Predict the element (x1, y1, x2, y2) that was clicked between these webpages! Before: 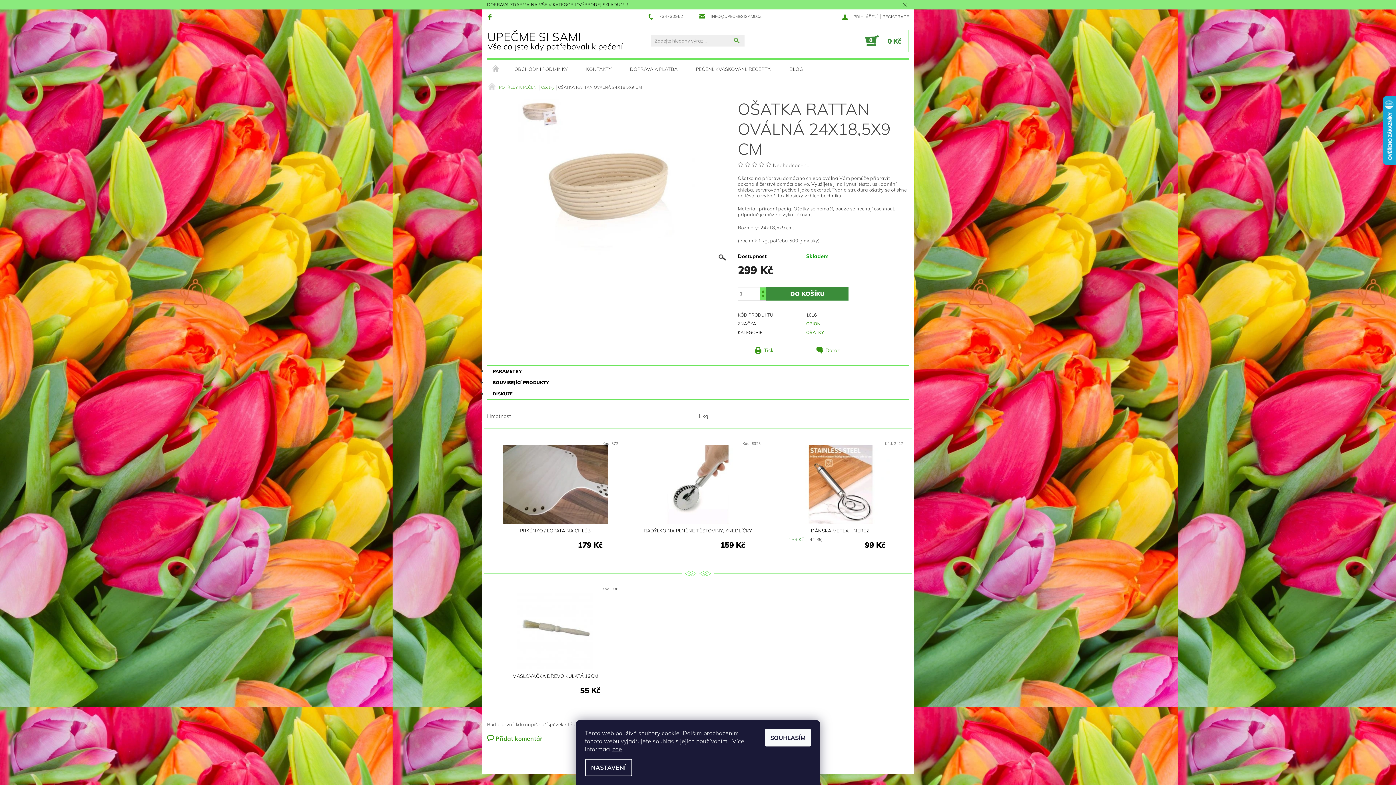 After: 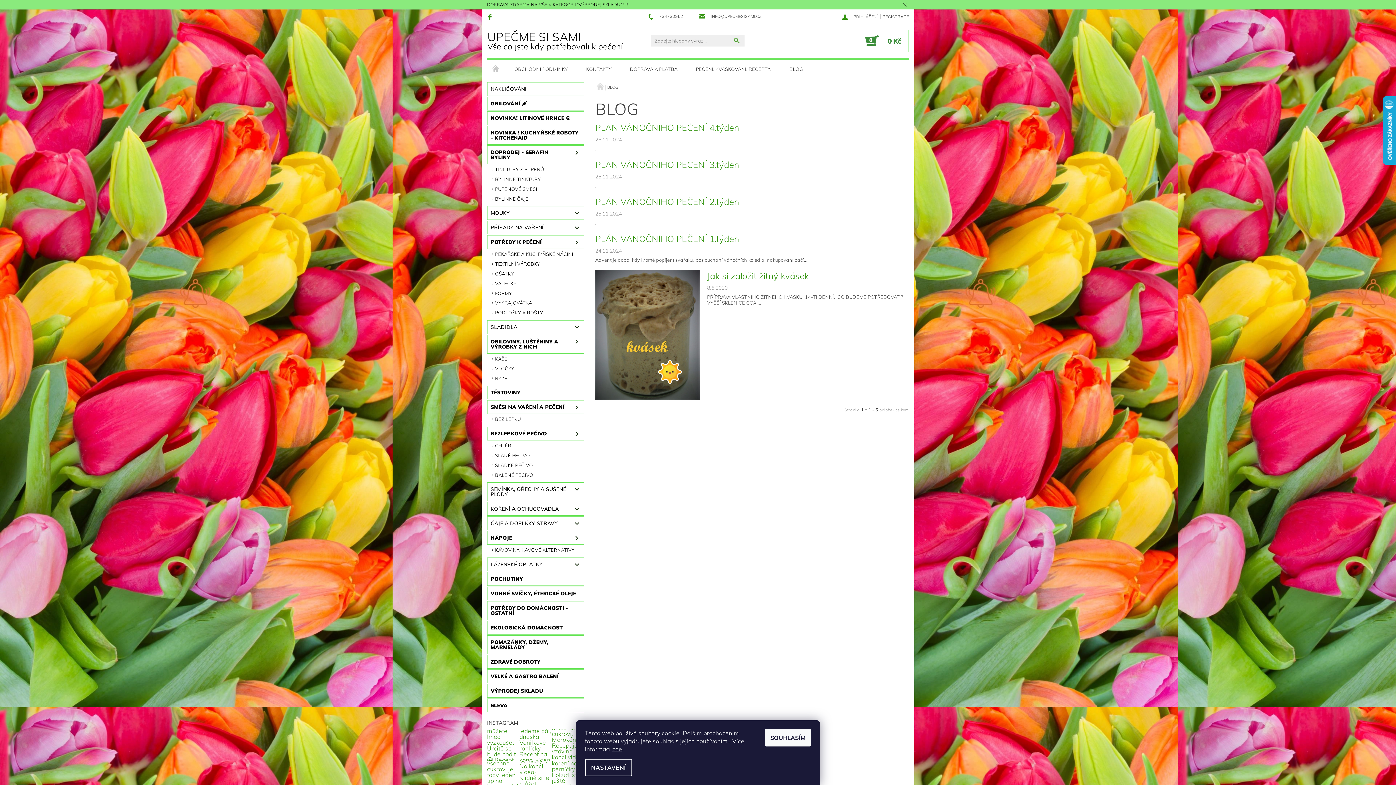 Action: bbox: (780, 59, 812, 78) label: BLOG